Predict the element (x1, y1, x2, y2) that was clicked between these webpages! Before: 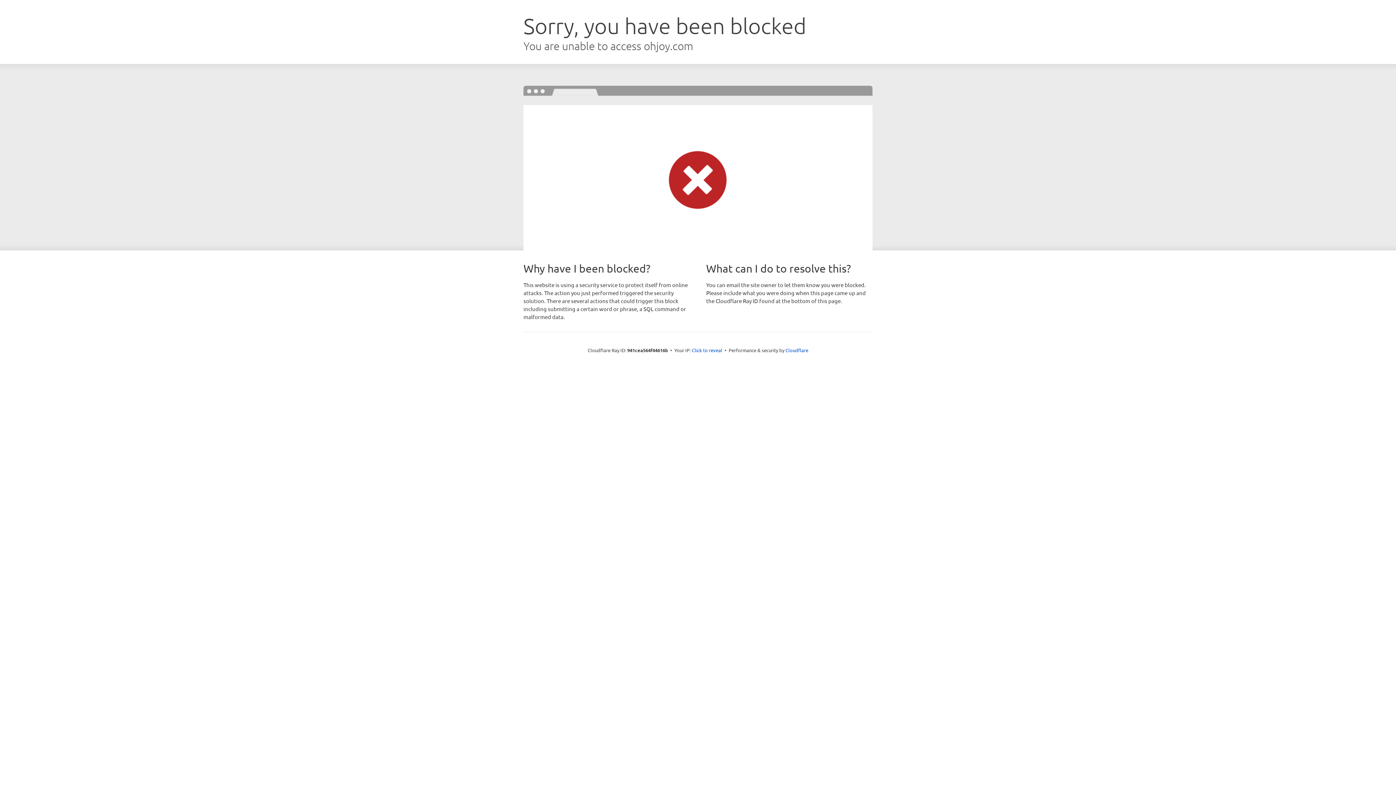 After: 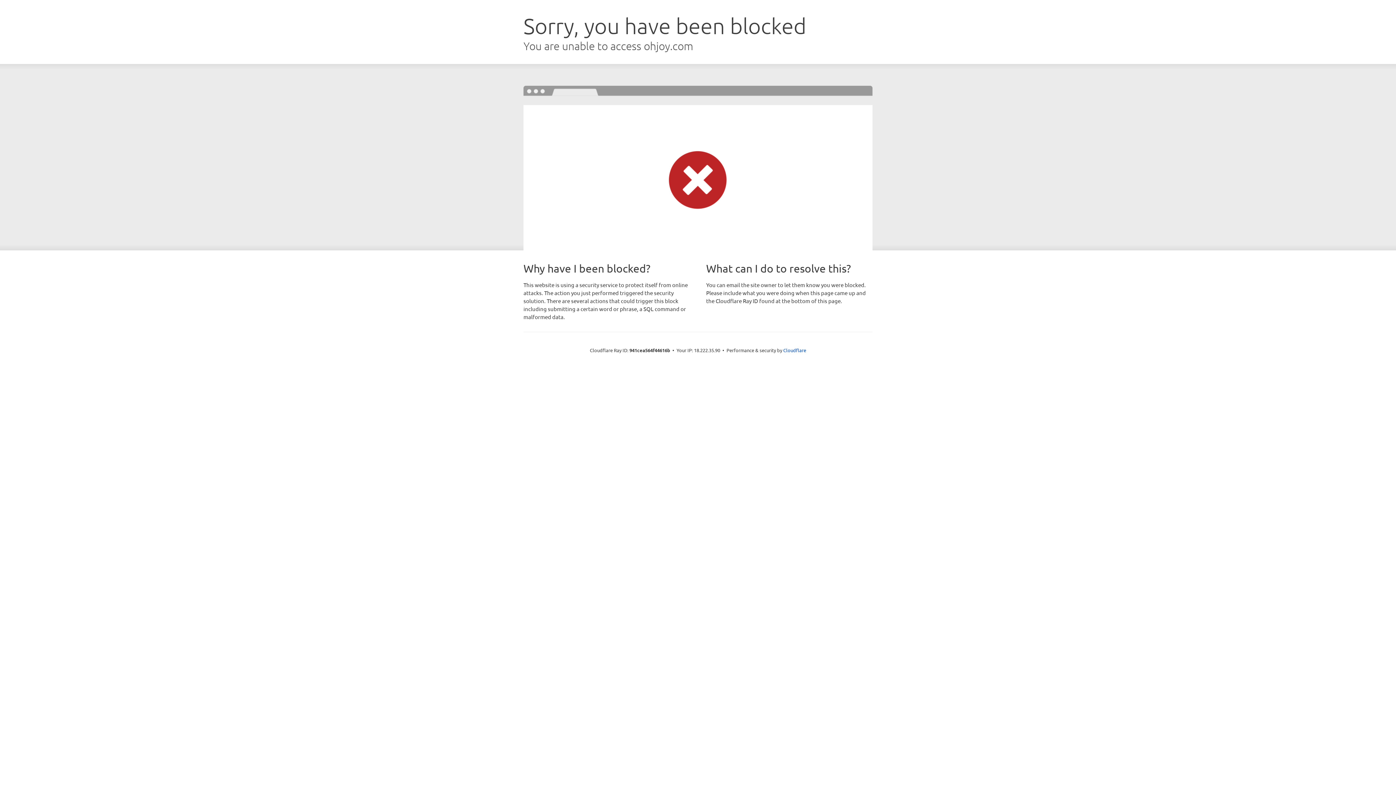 Action: label: Click to reveal bbox: (692, 346, 722, 353)